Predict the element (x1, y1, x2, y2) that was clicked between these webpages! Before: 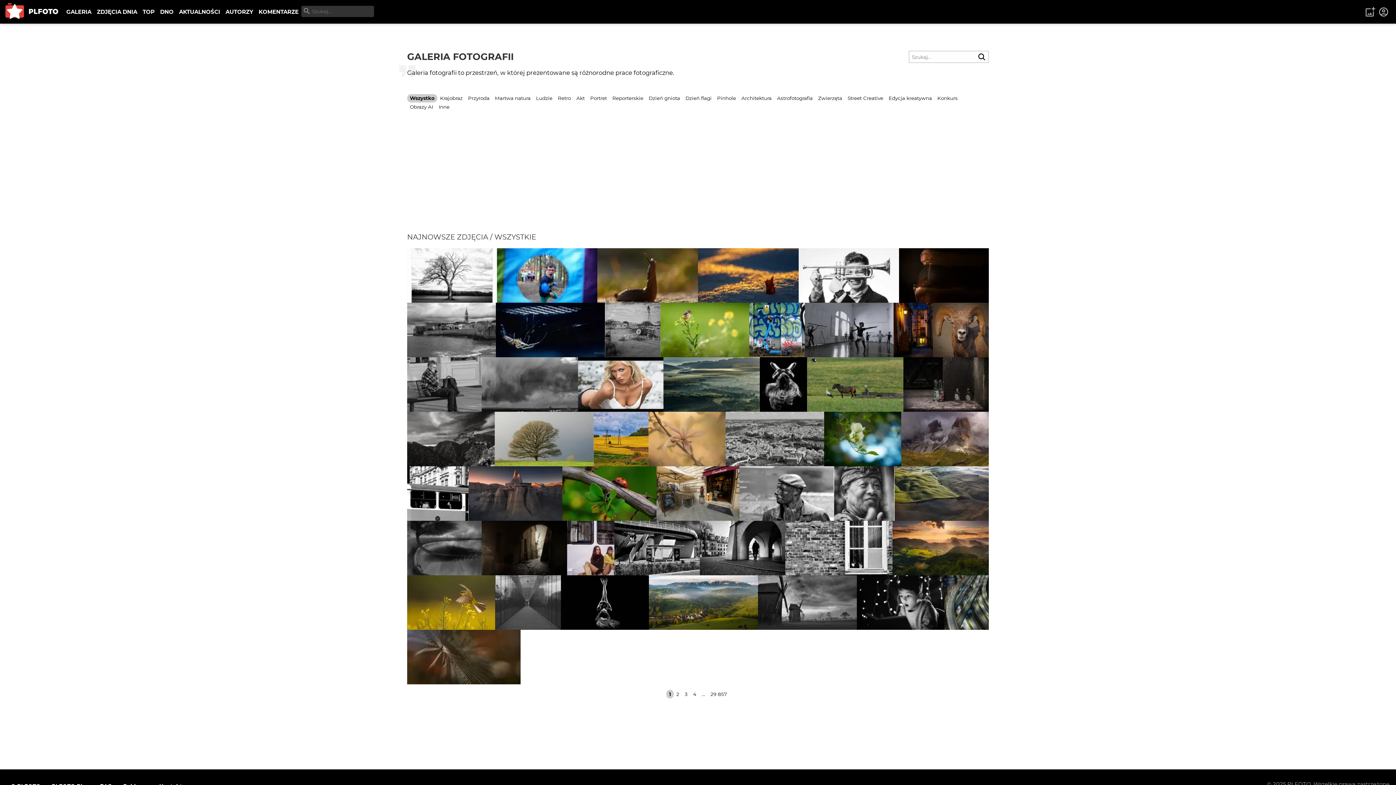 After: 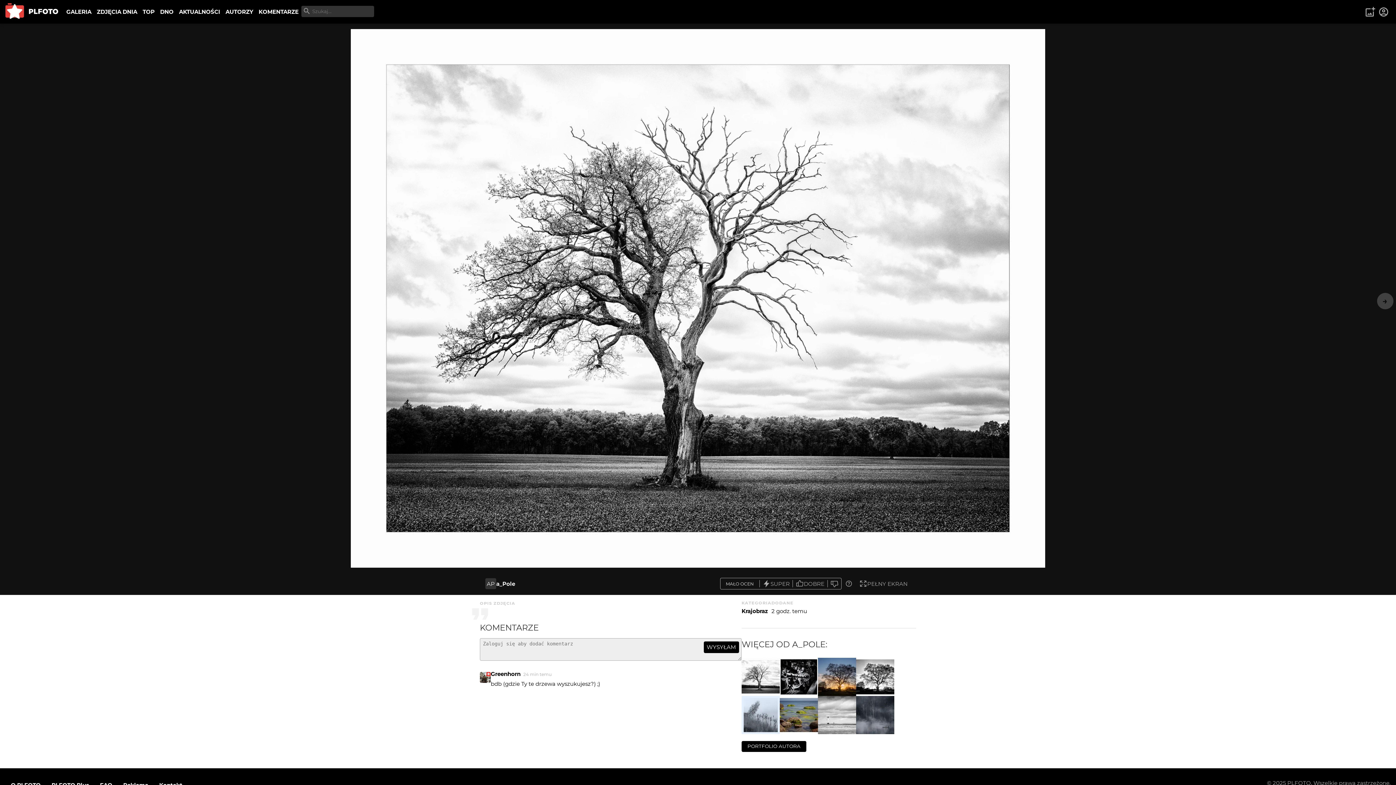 Action: label: AP
a_Pole bbox: (407, 248, 496, 302)